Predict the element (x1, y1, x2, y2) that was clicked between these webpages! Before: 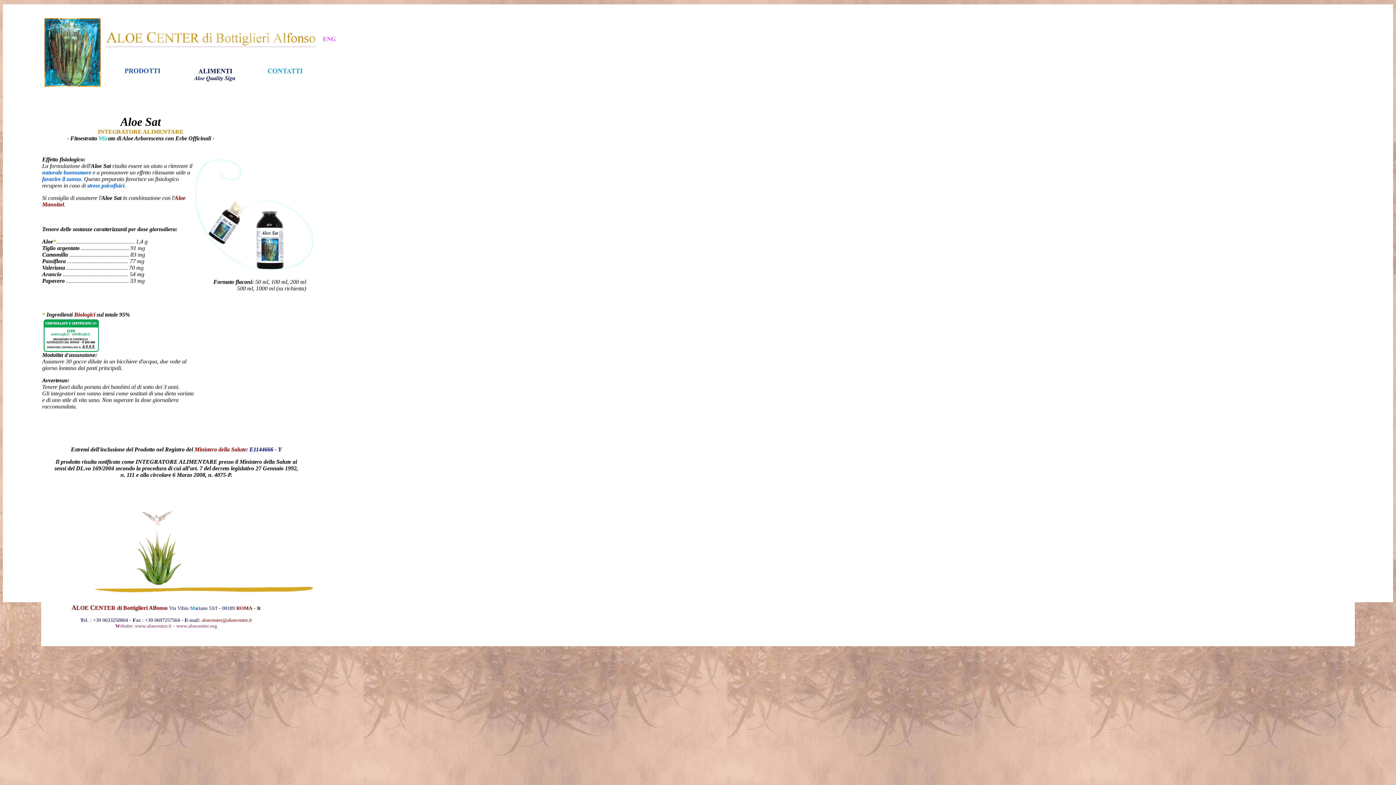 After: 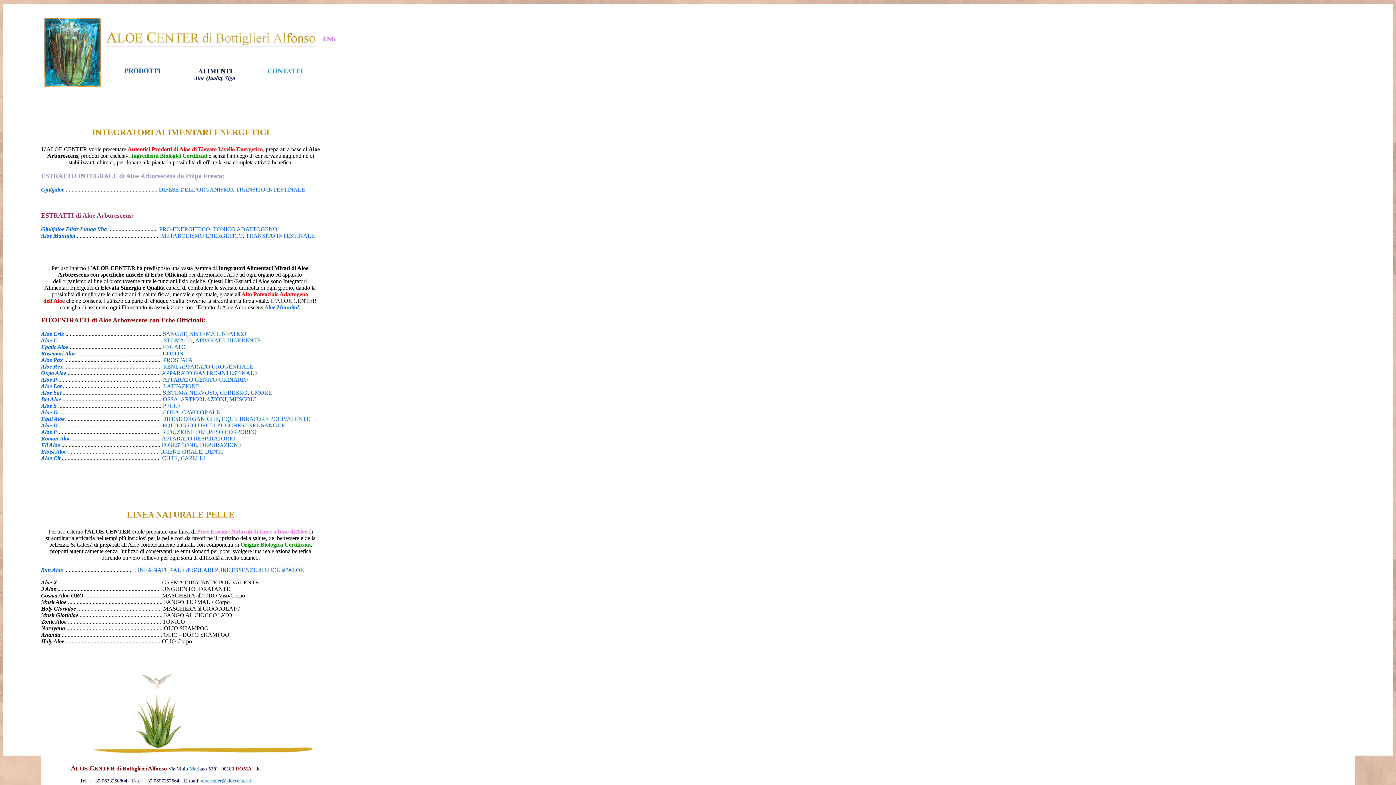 Action: bbox: (115, 79, 169, 85)